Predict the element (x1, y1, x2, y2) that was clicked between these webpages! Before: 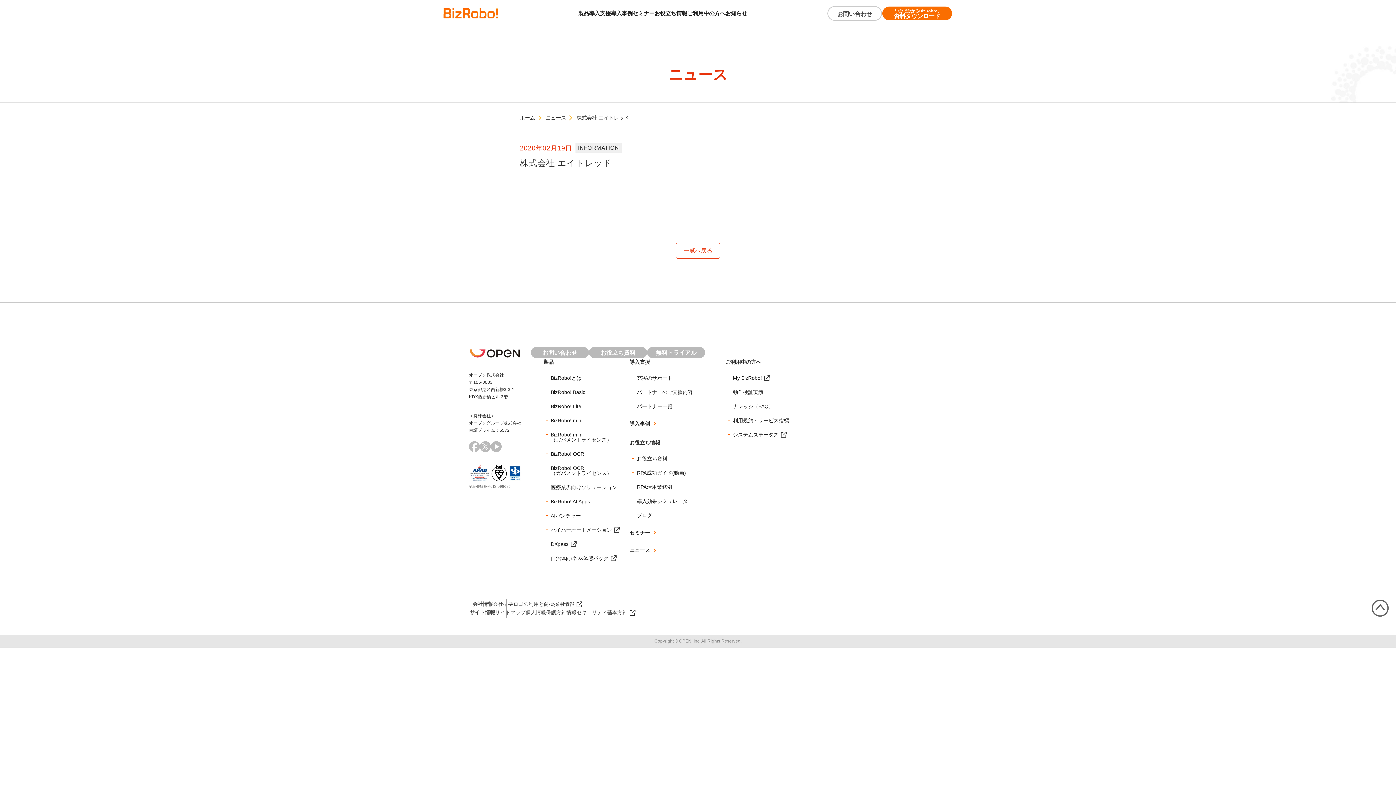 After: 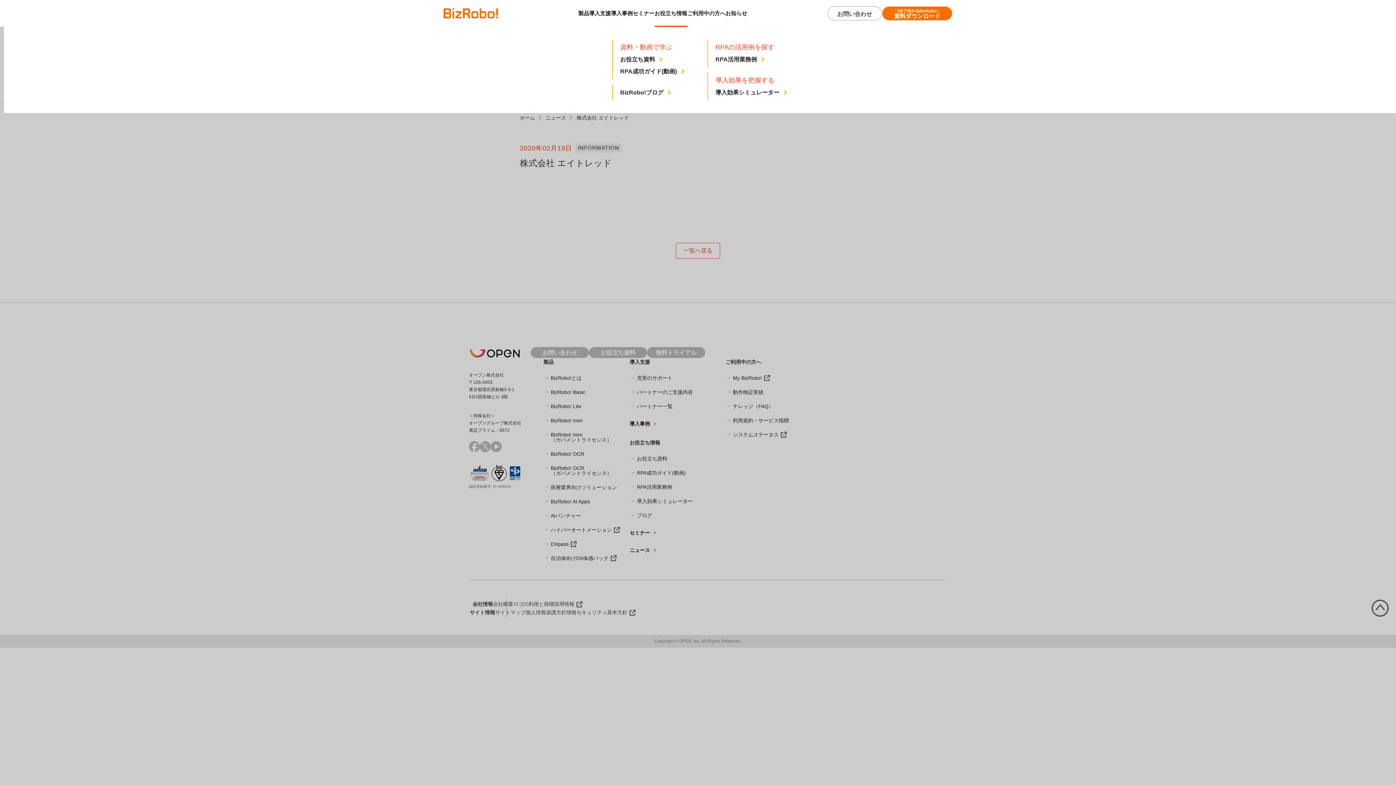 Action: label: お役立ち情報 bbox: (654, 0, 687, 26)